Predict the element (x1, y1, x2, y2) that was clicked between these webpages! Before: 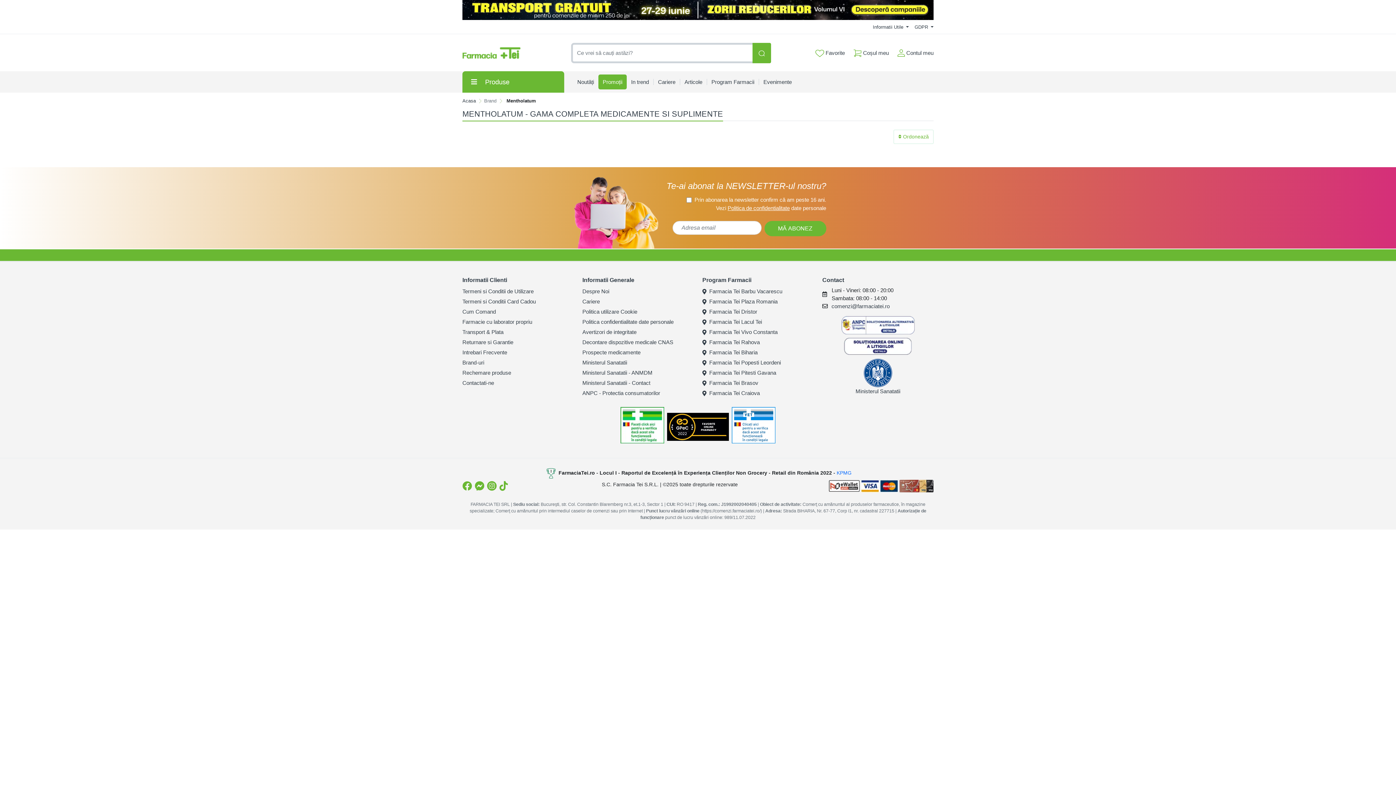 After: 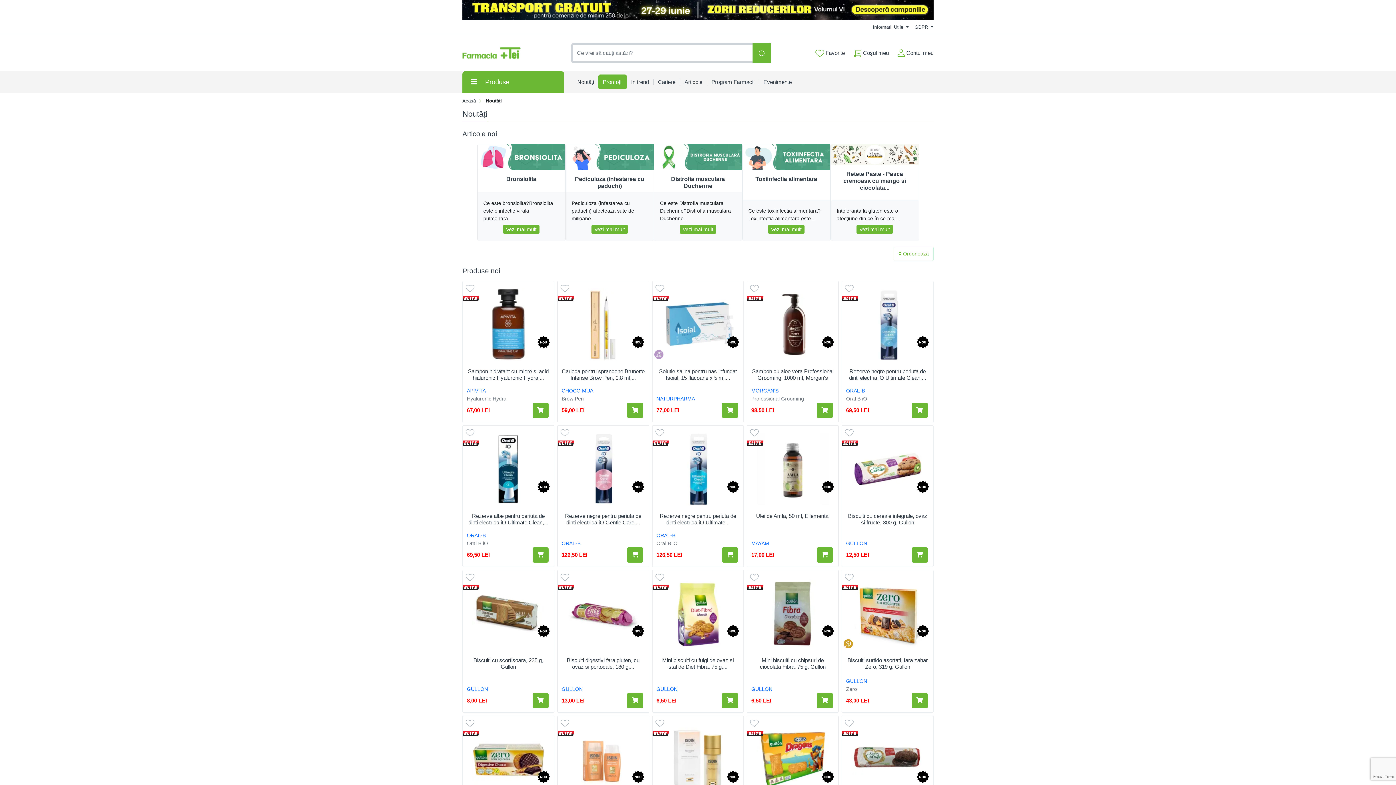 Action: label: Noutăți bbox: (573, 72, 598, 91)